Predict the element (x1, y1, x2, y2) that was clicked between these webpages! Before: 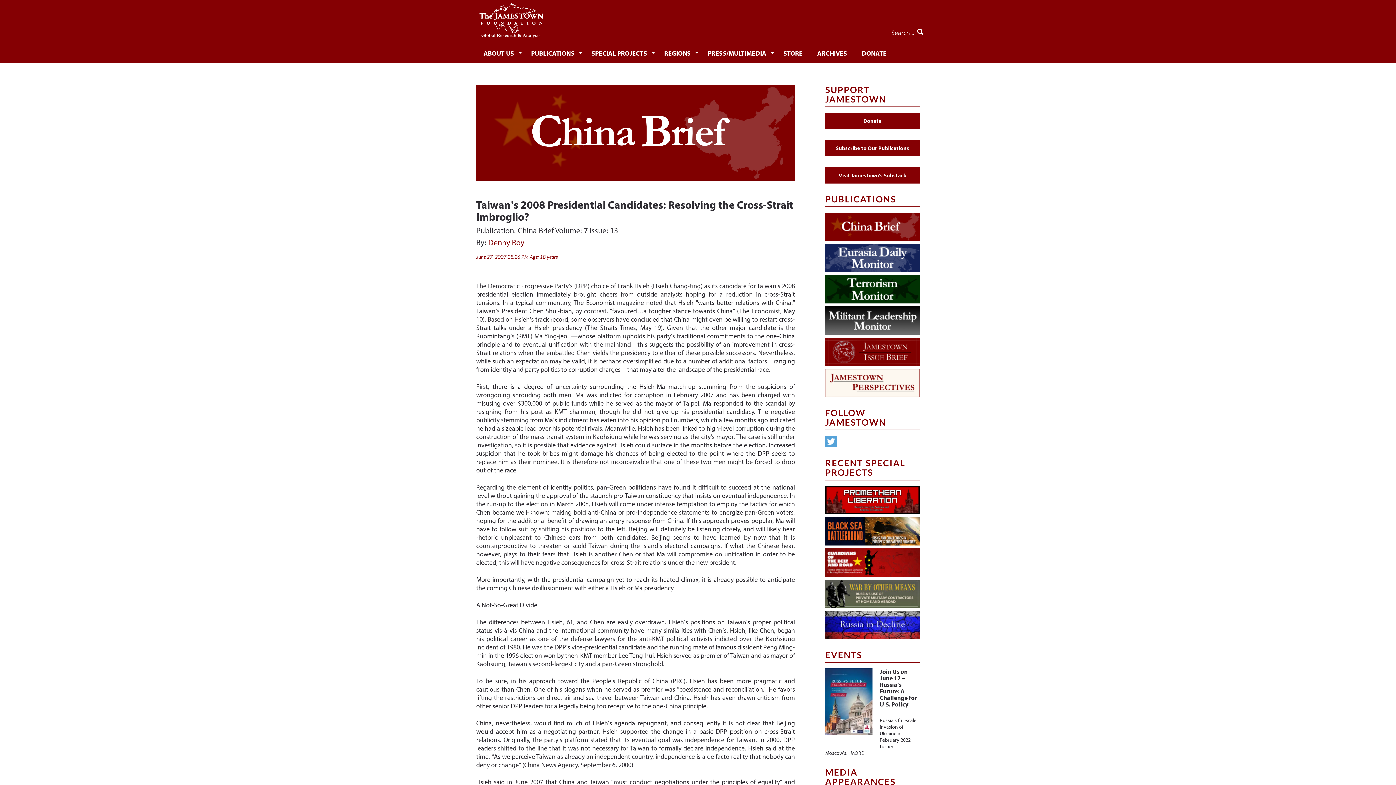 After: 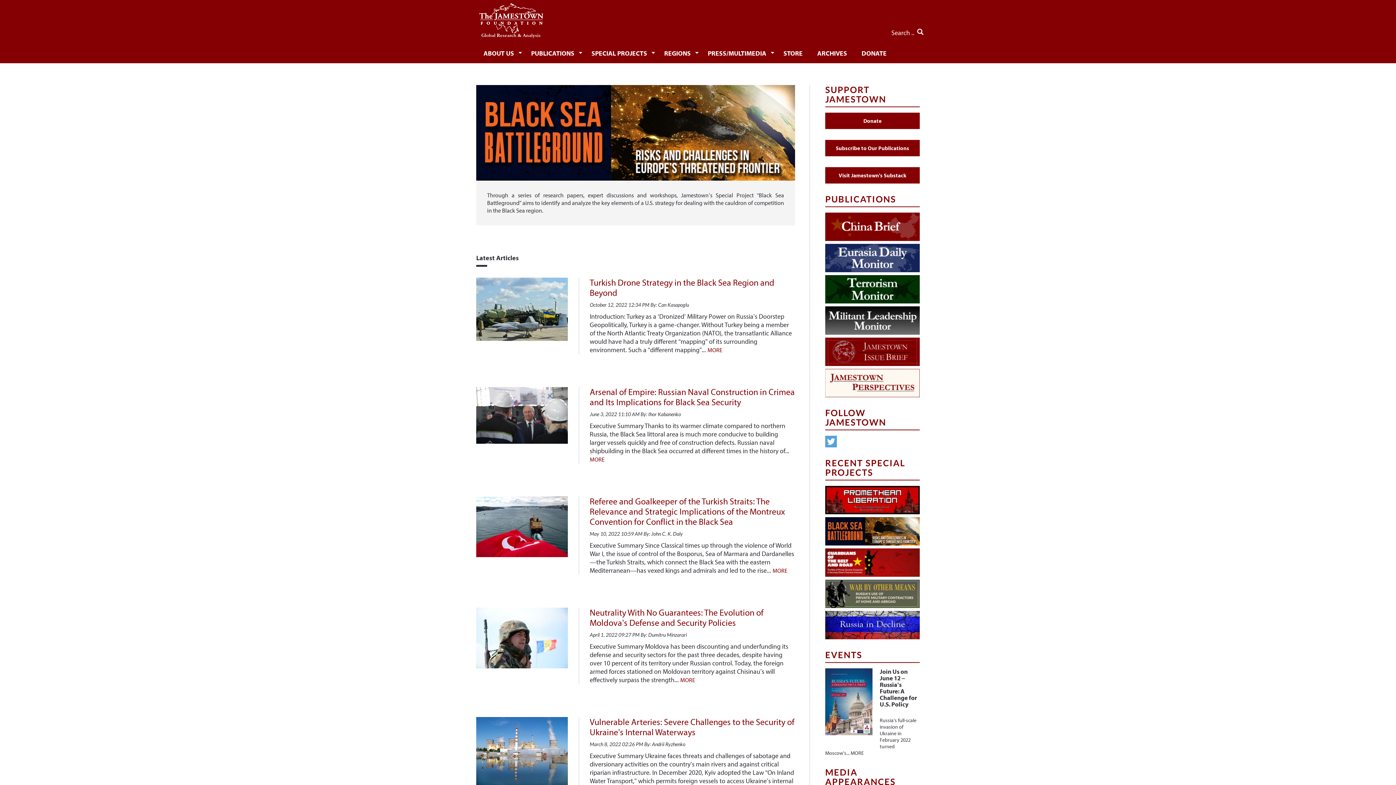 Action: bbox: (825, 517, 920, 545)